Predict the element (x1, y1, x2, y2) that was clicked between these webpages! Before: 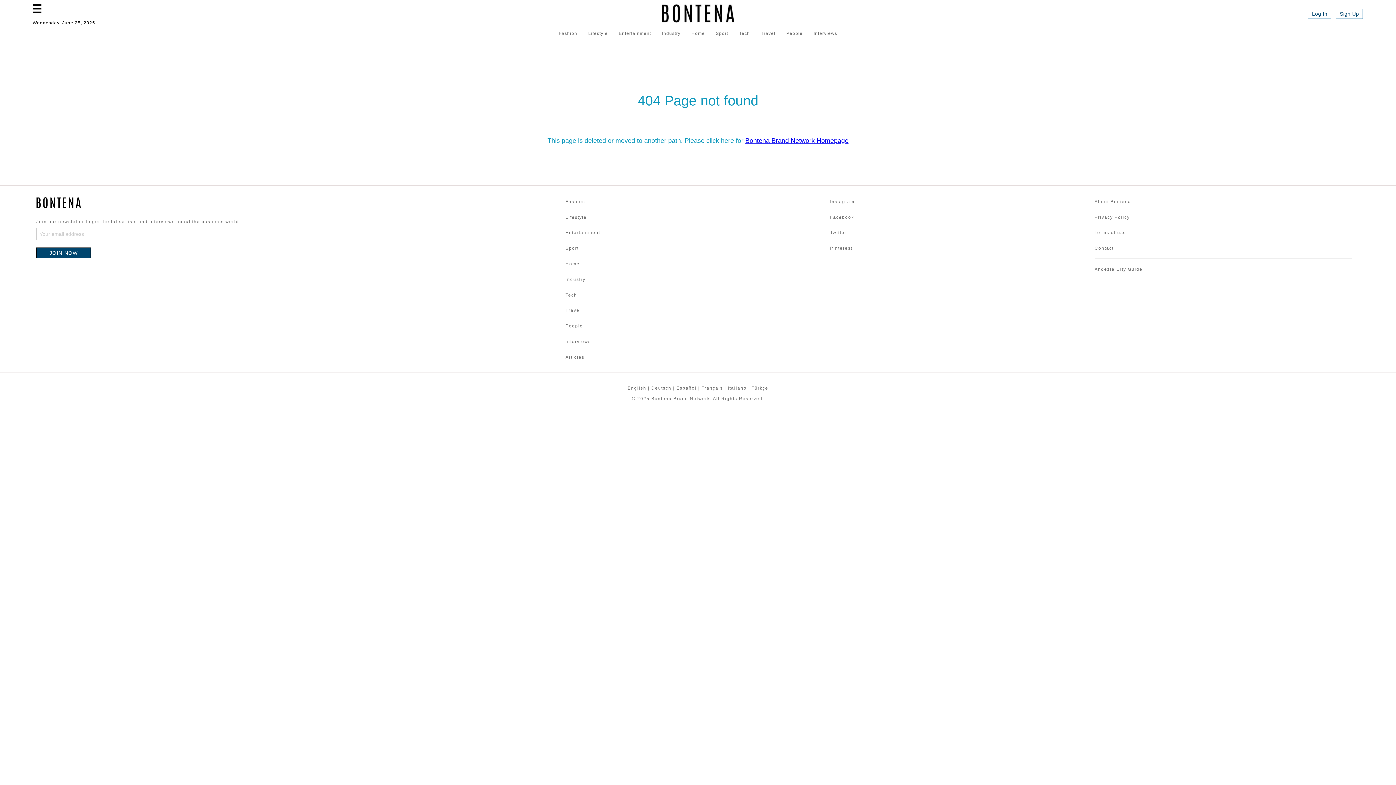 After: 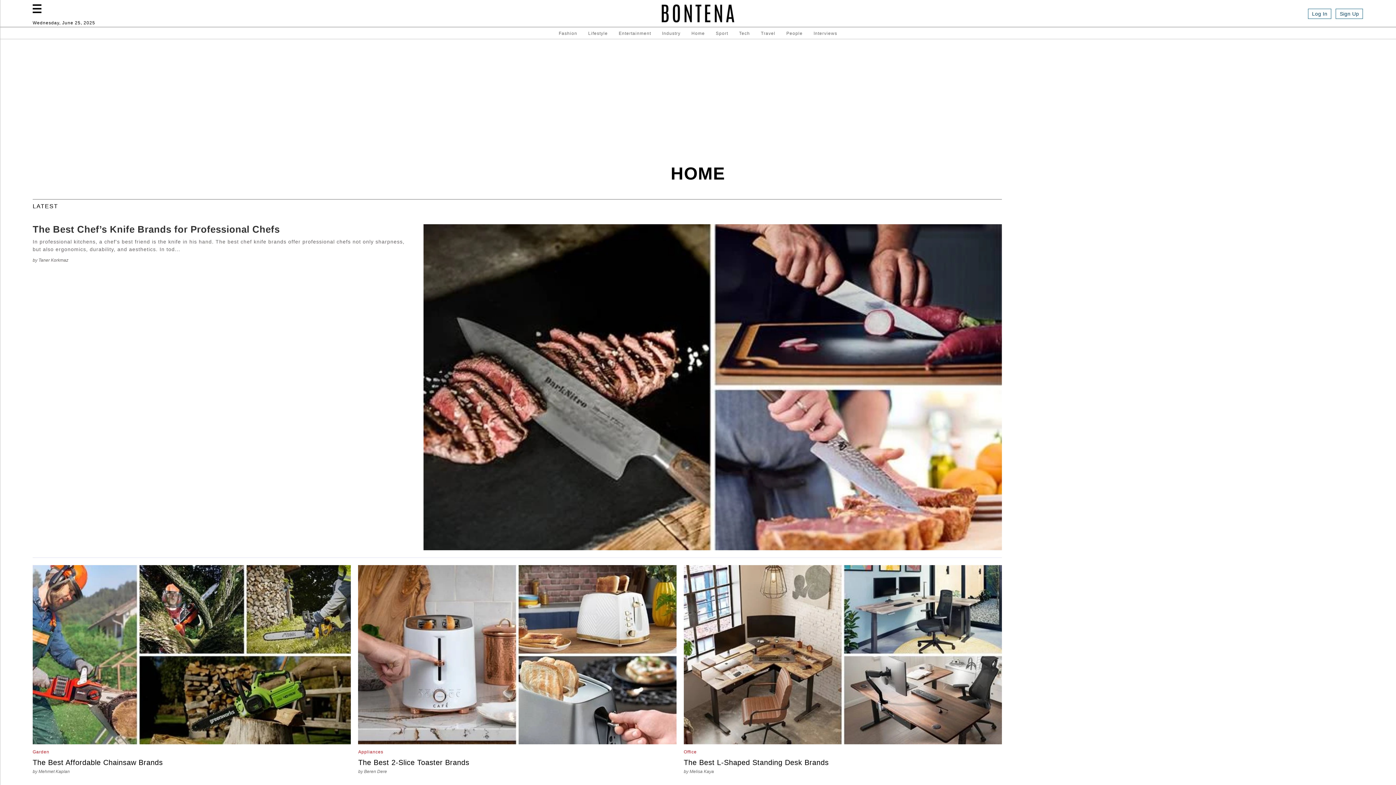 Action: label: Home bbox: (565, 261, 579, 266)